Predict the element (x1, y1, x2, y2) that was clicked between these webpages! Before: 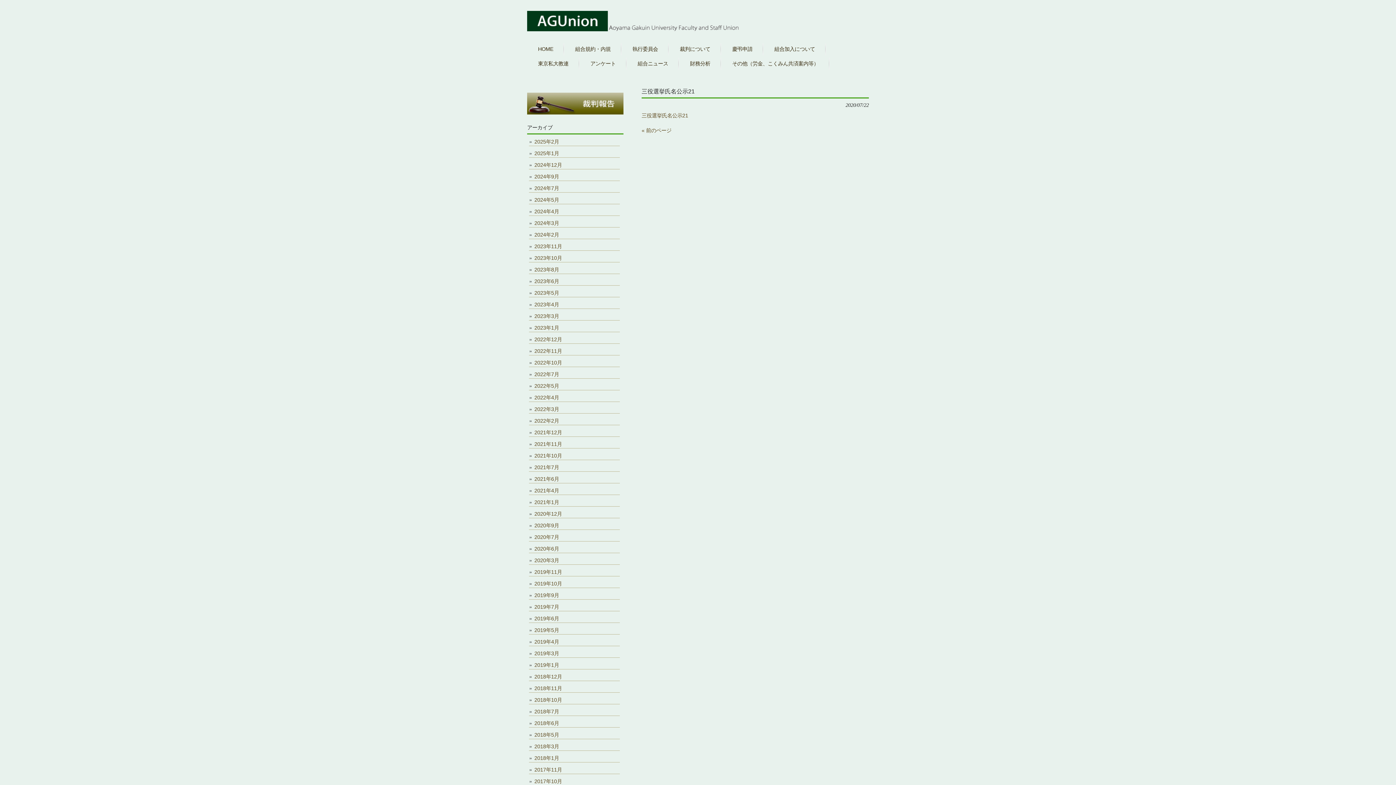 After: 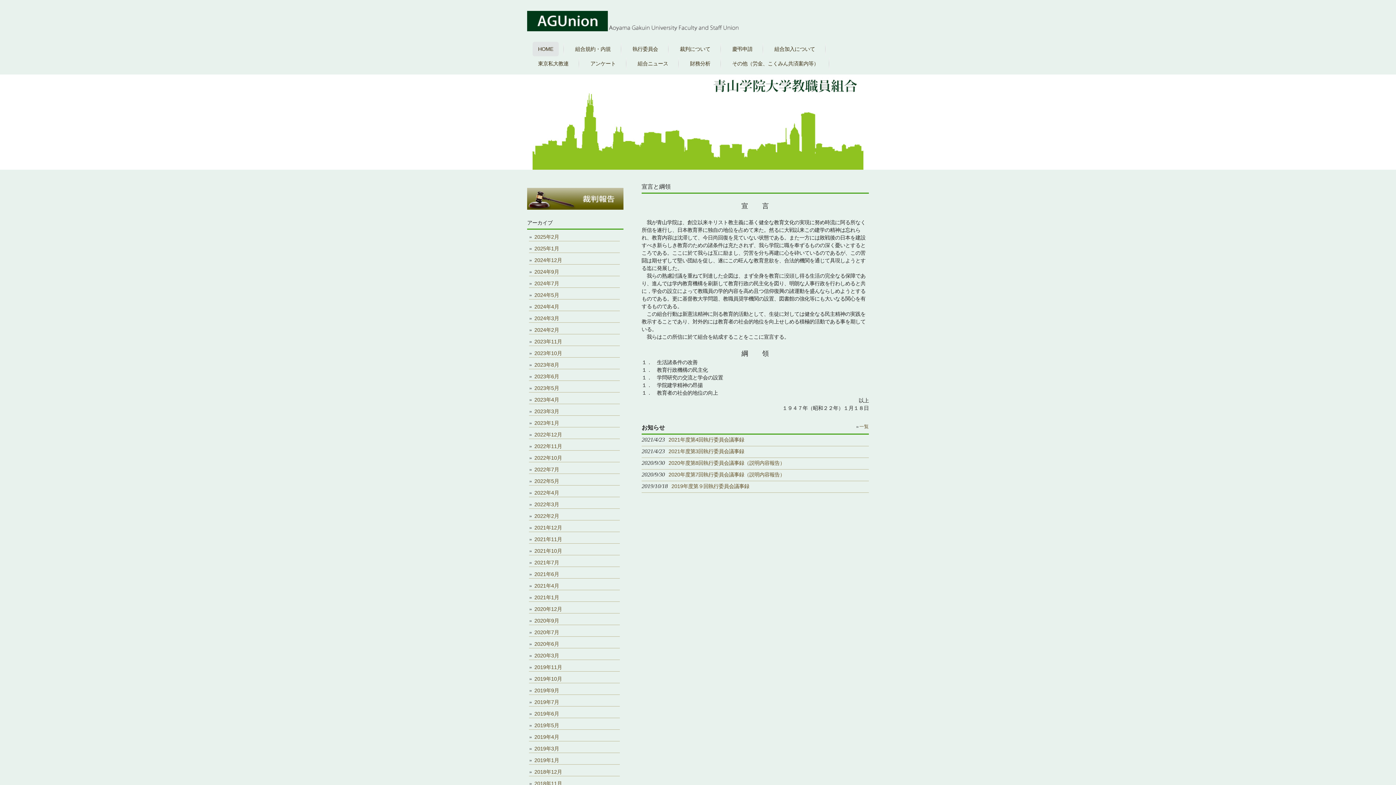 Action: bbox: (527, 23, 745, 33)